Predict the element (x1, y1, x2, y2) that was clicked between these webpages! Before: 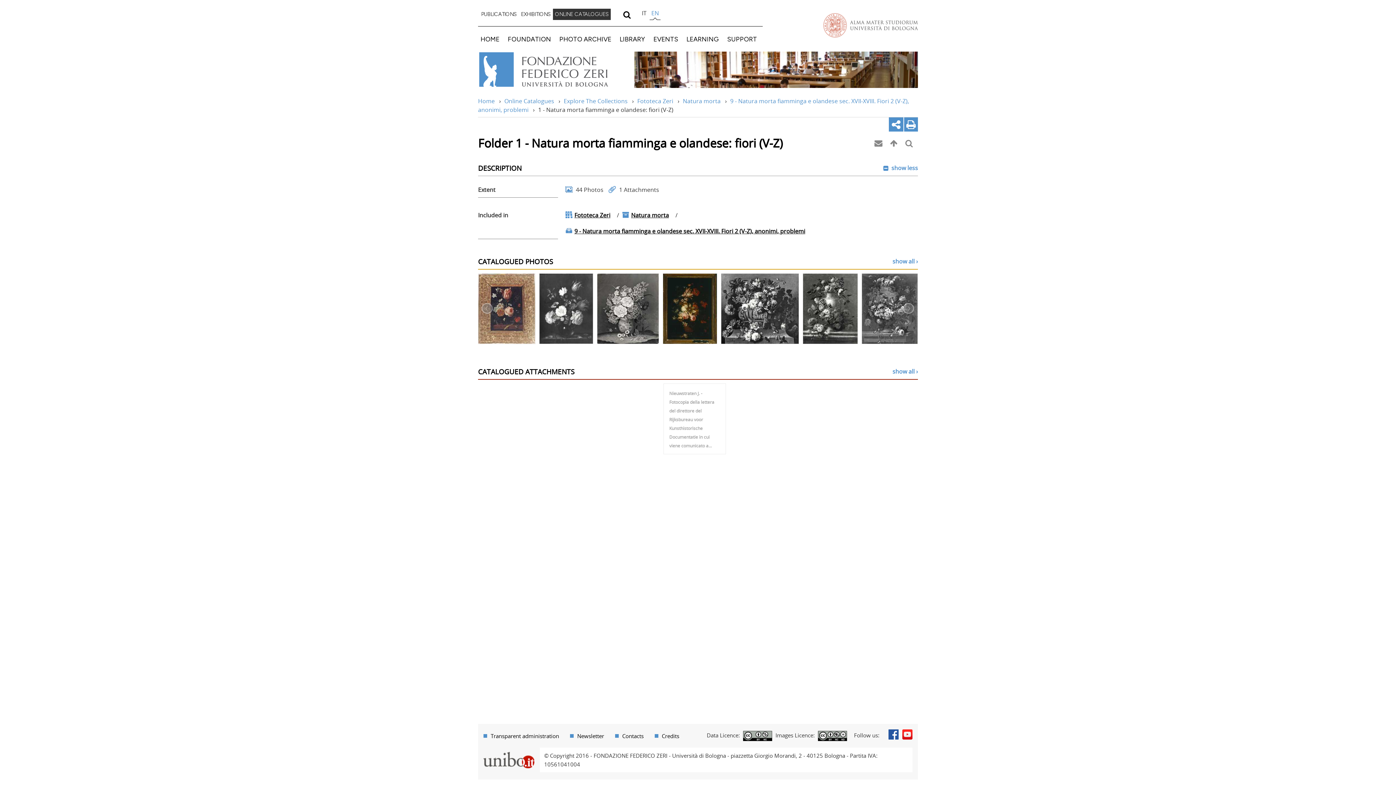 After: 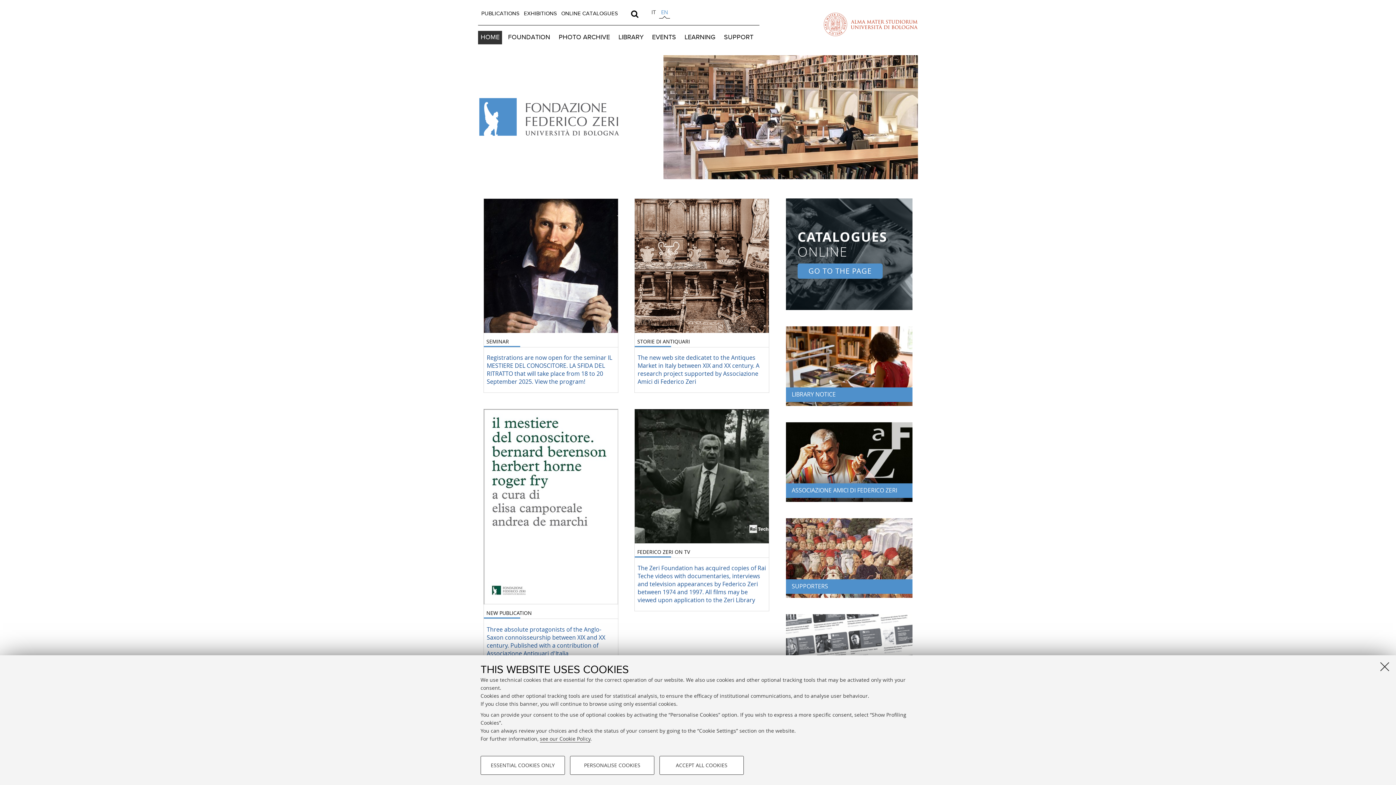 Action: label: Vai alla Home bbox: (478, 51, 629, 87)